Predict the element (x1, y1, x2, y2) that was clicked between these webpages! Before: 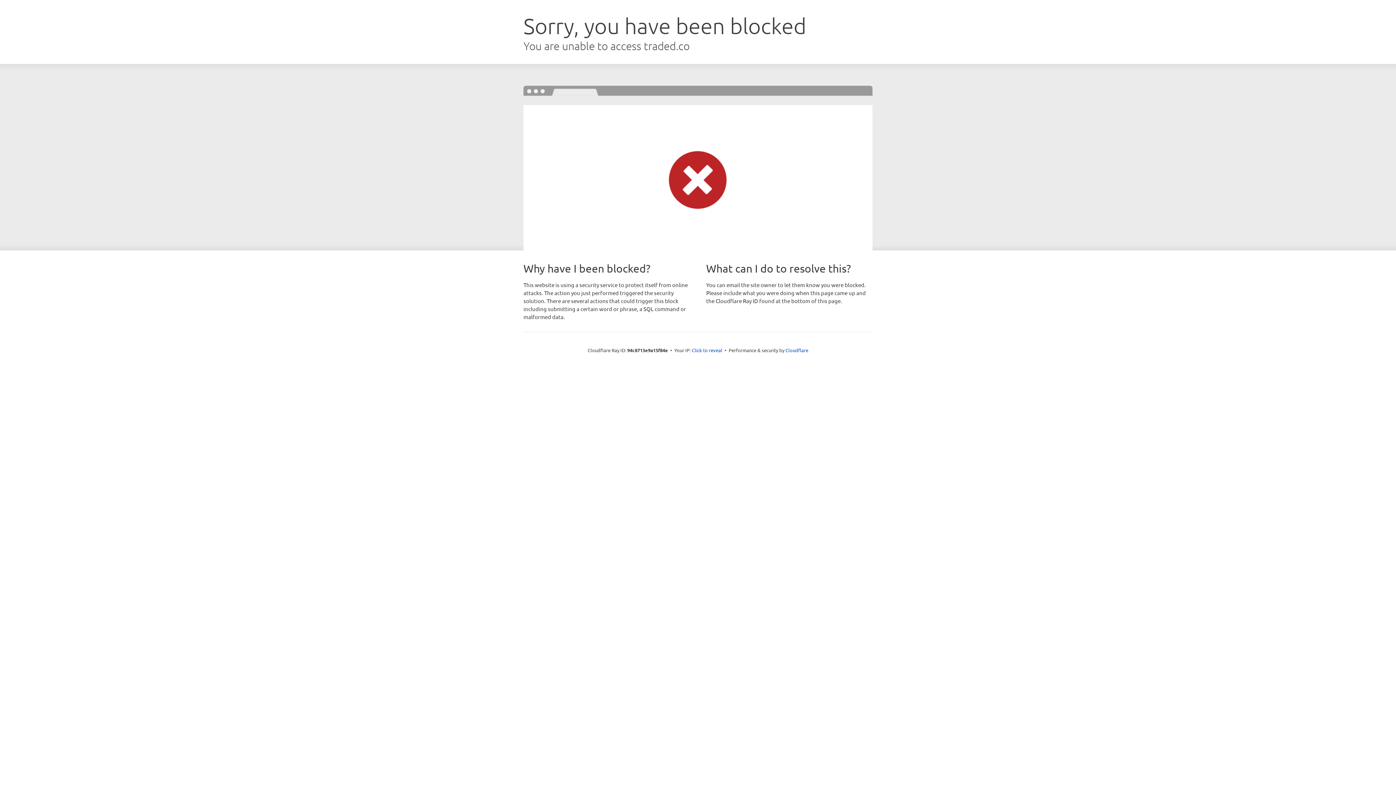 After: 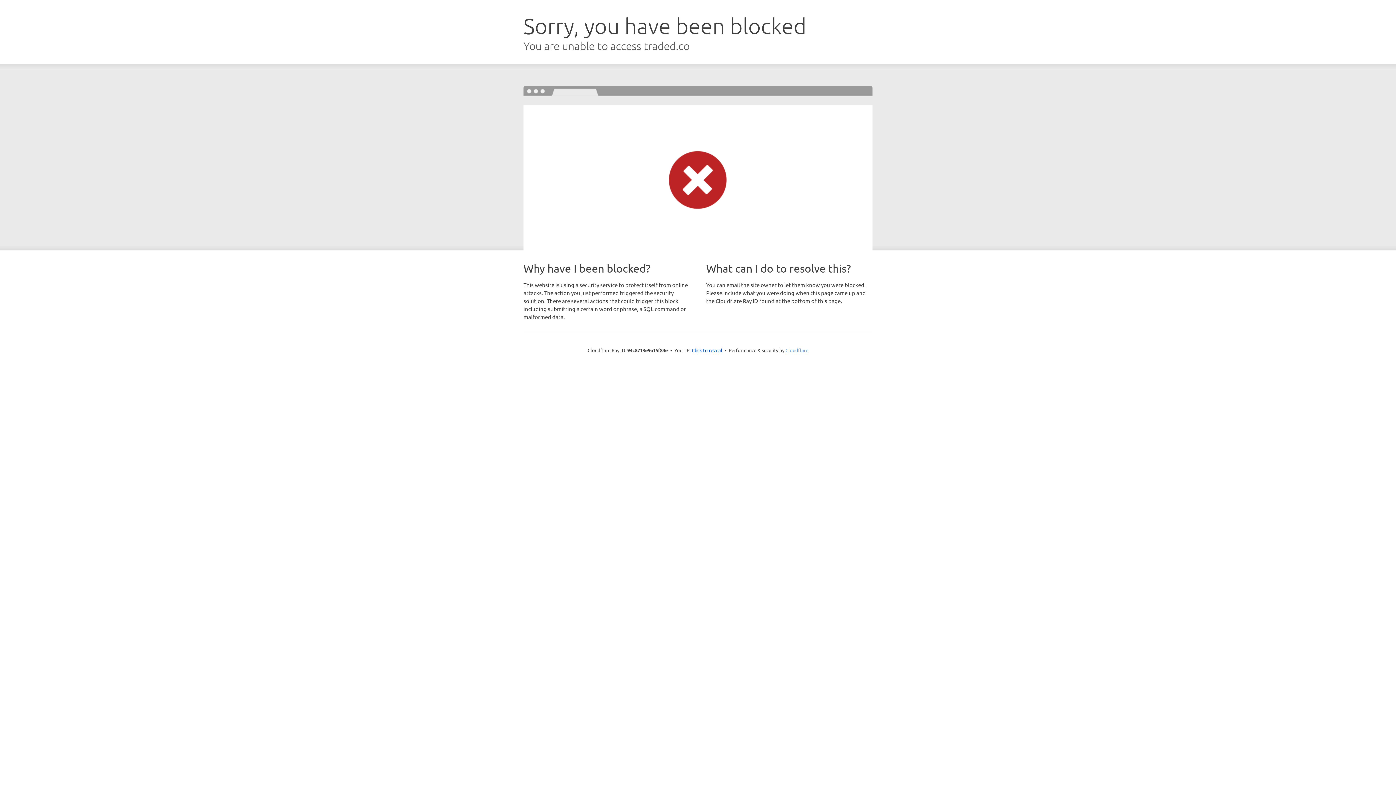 Action: bbox: (785, 347, 808, 353) label: Cloudflare